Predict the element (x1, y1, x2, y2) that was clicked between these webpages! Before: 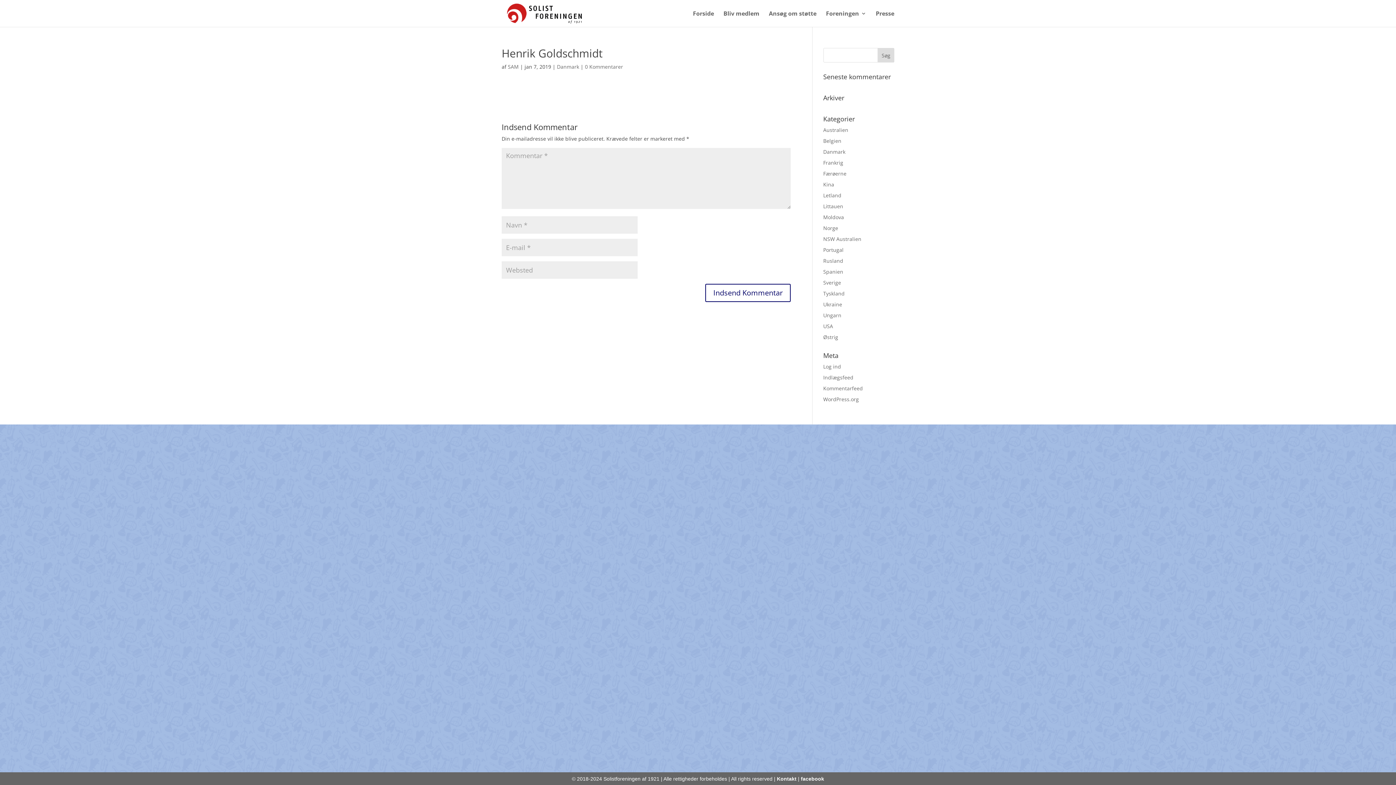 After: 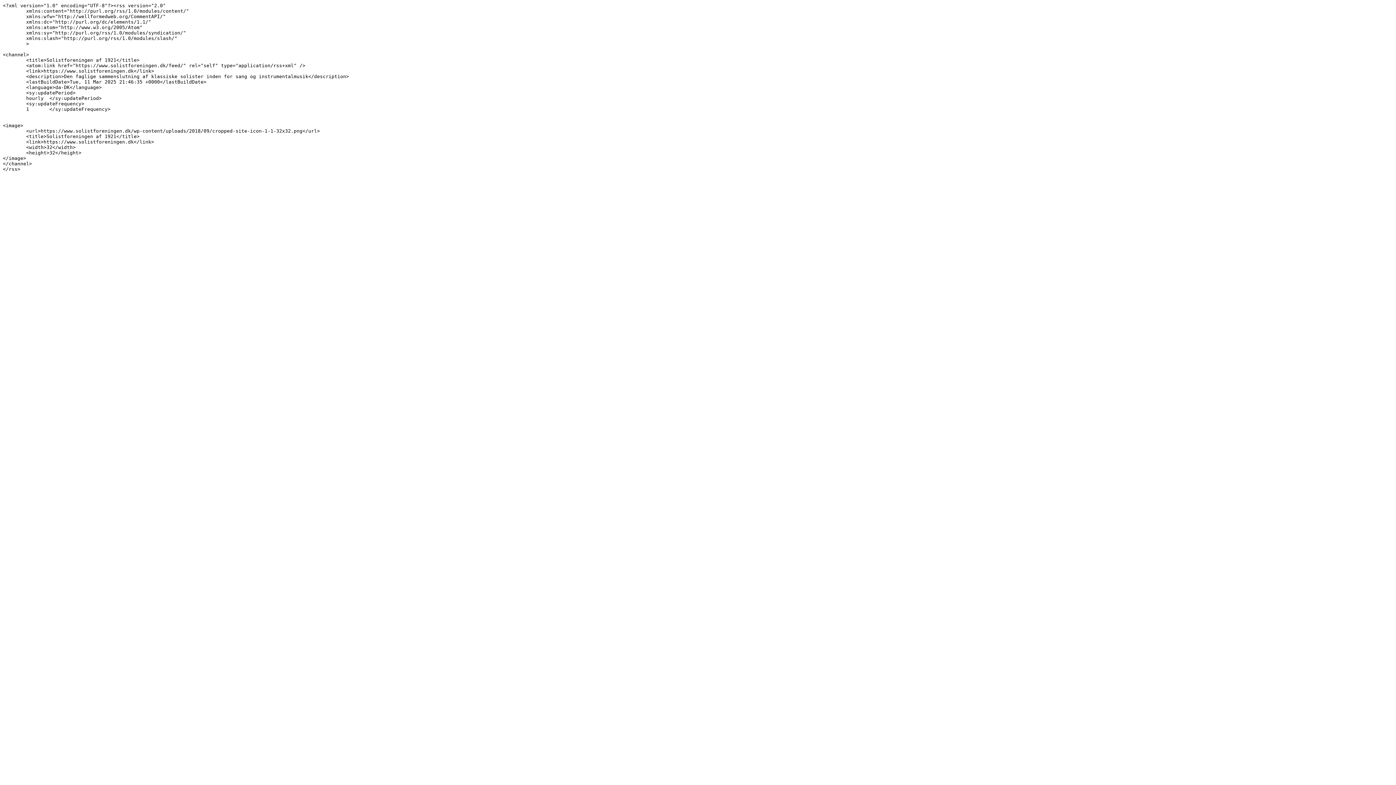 Action: bbox: (823, 374, 853, 381) label: Indlægsfeed